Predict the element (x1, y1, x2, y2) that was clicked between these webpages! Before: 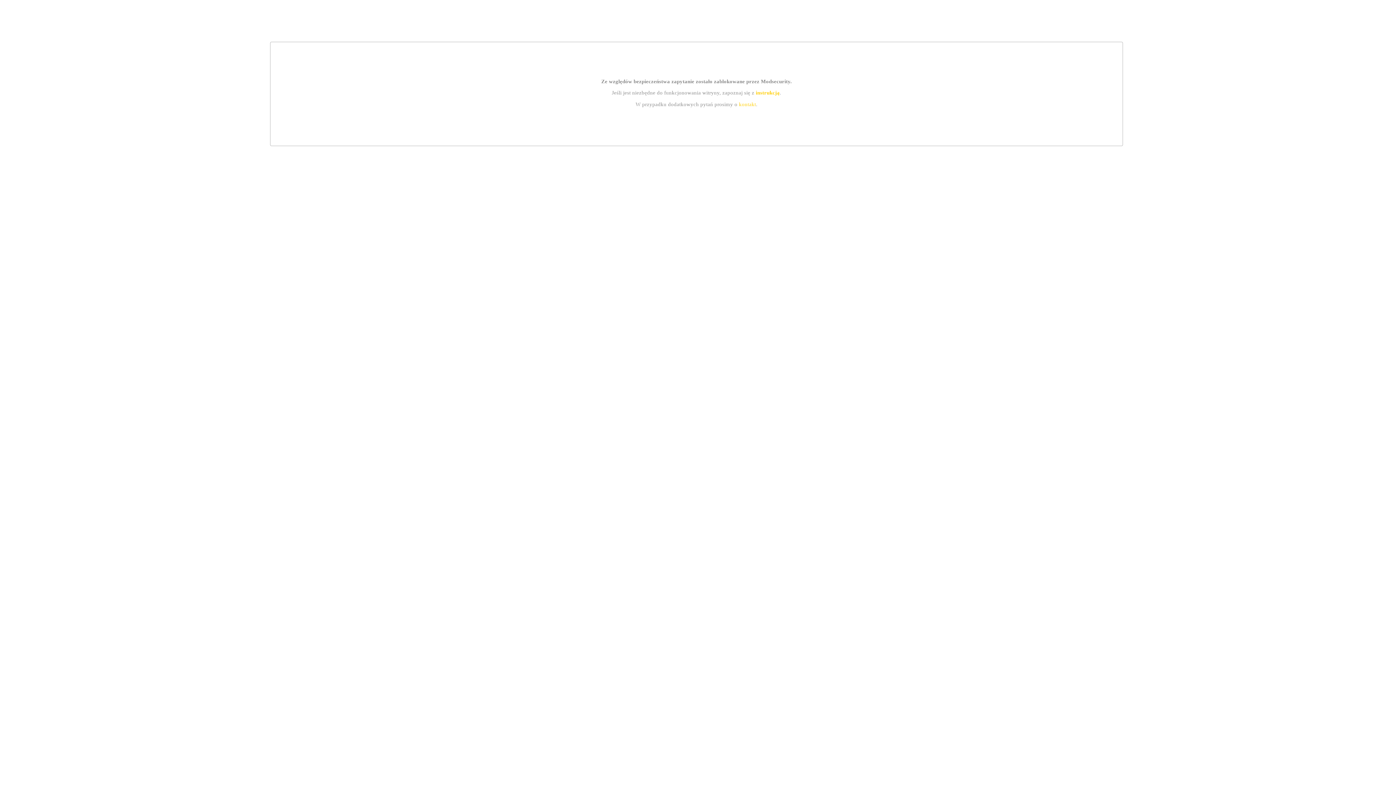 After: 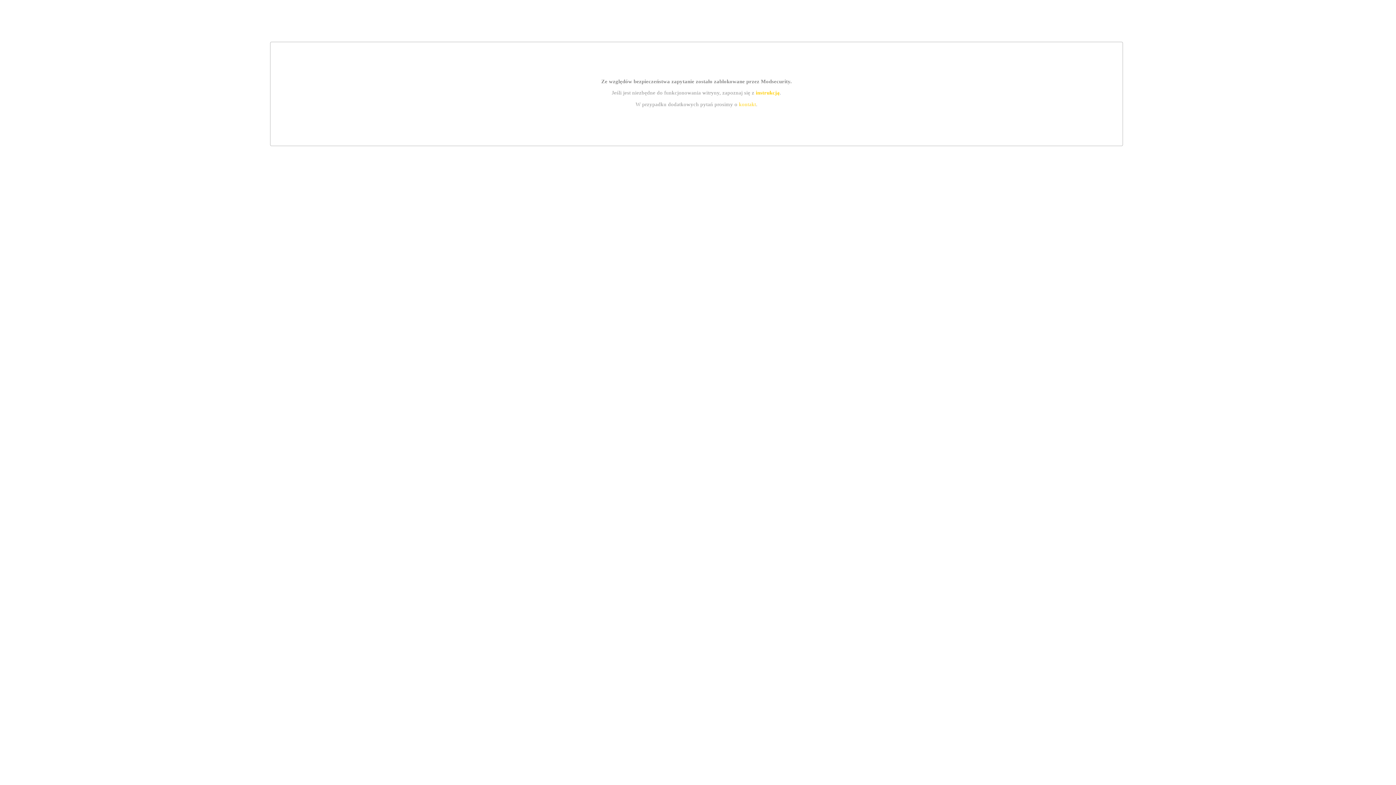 Action: label: instrukcją bbox: (755, 89, 779, 95)